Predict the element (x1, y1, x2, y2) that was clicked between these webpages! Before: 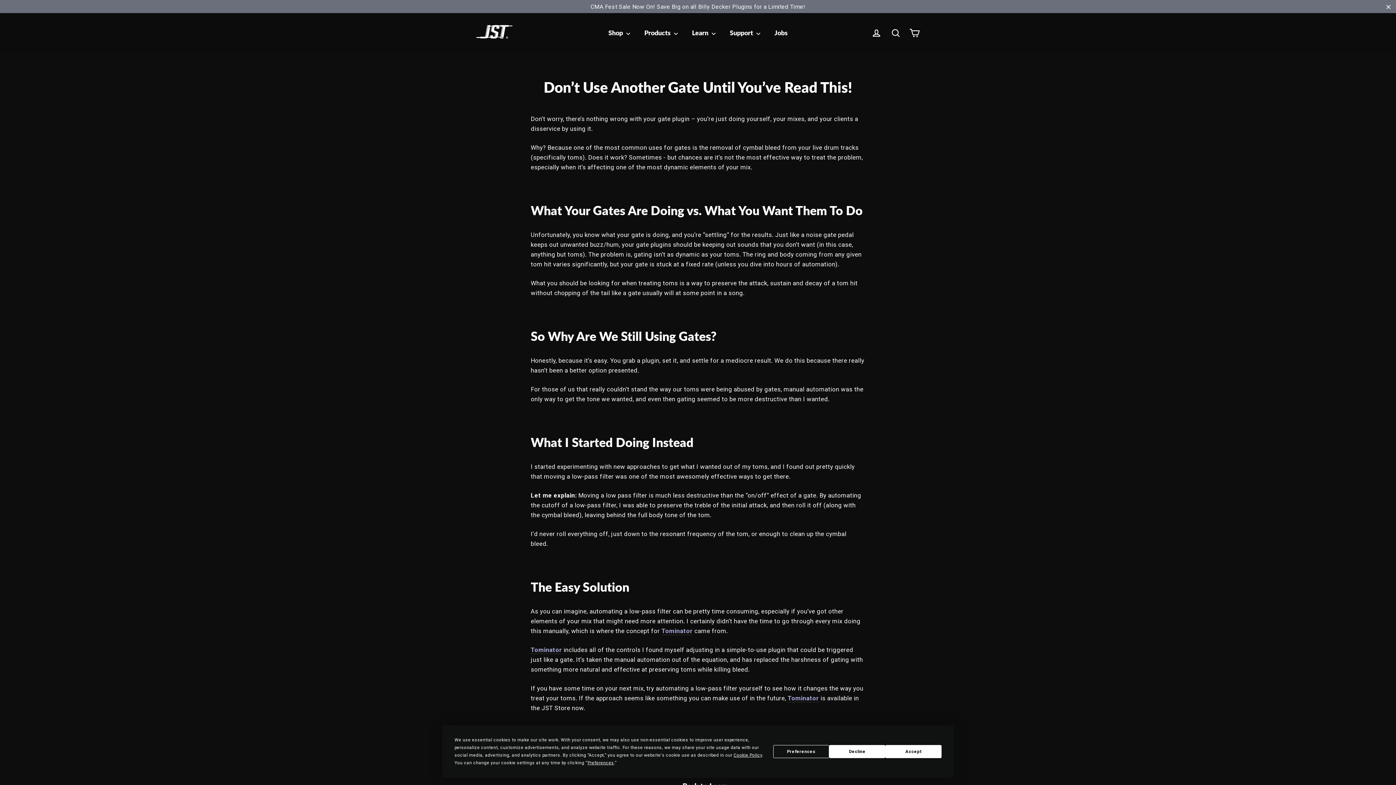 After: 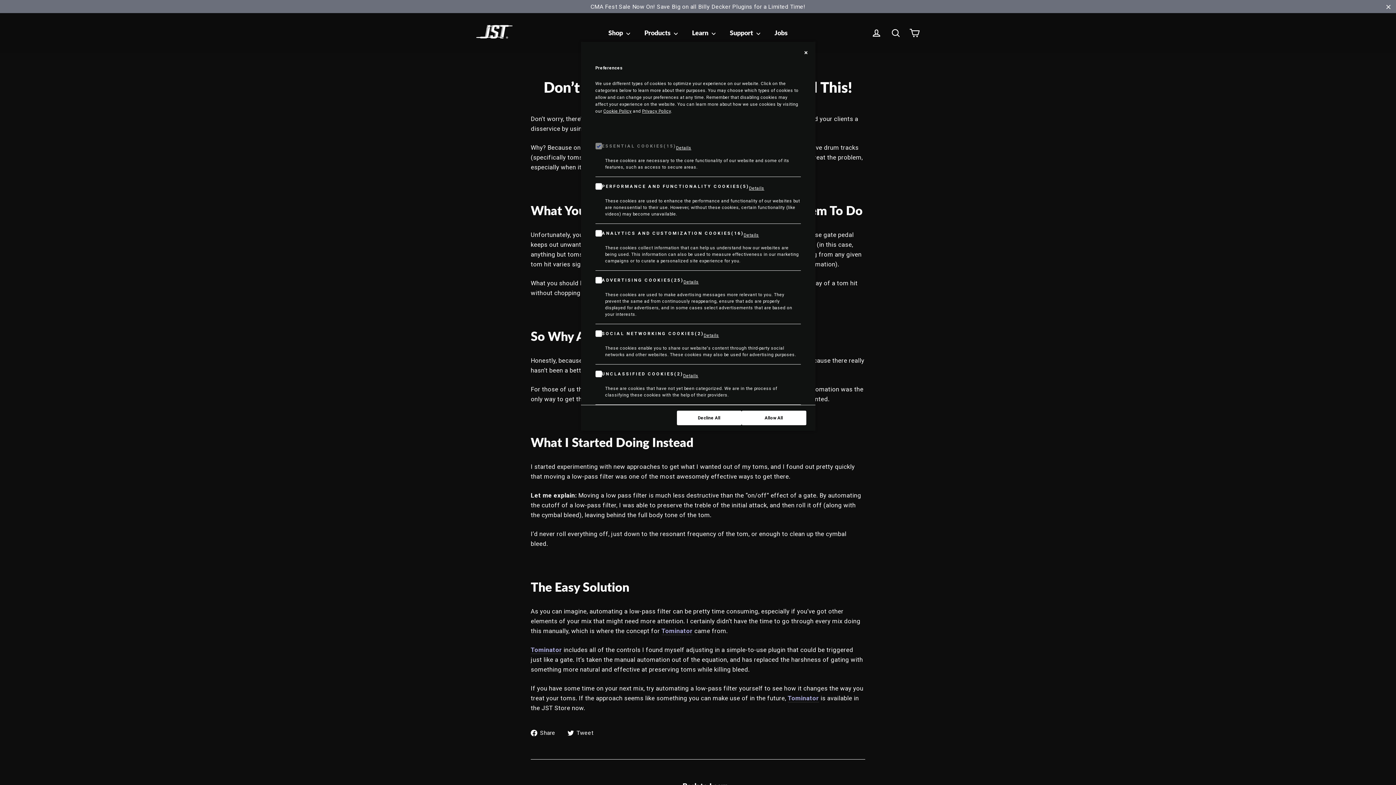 Action: label: Preferences bbox: (587, 760, 614, 765)